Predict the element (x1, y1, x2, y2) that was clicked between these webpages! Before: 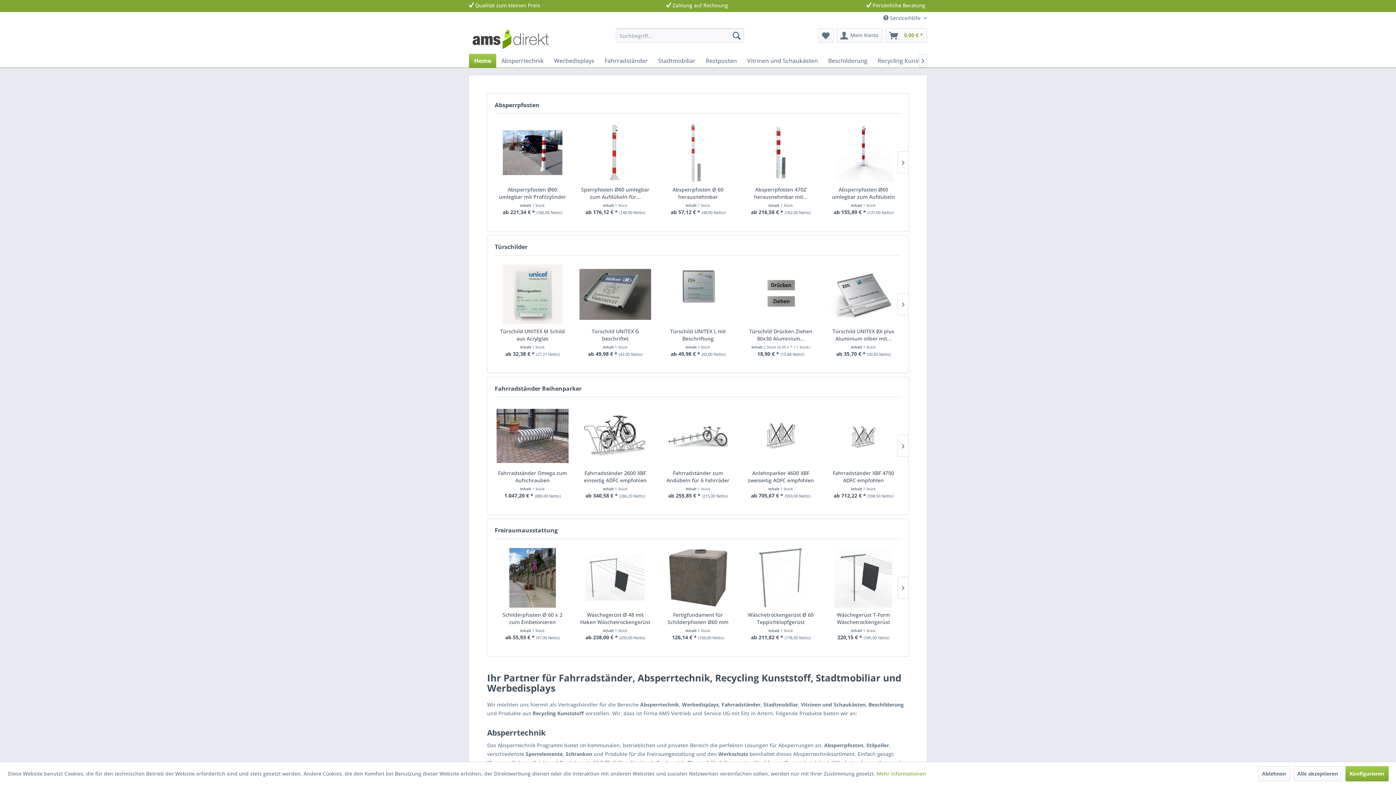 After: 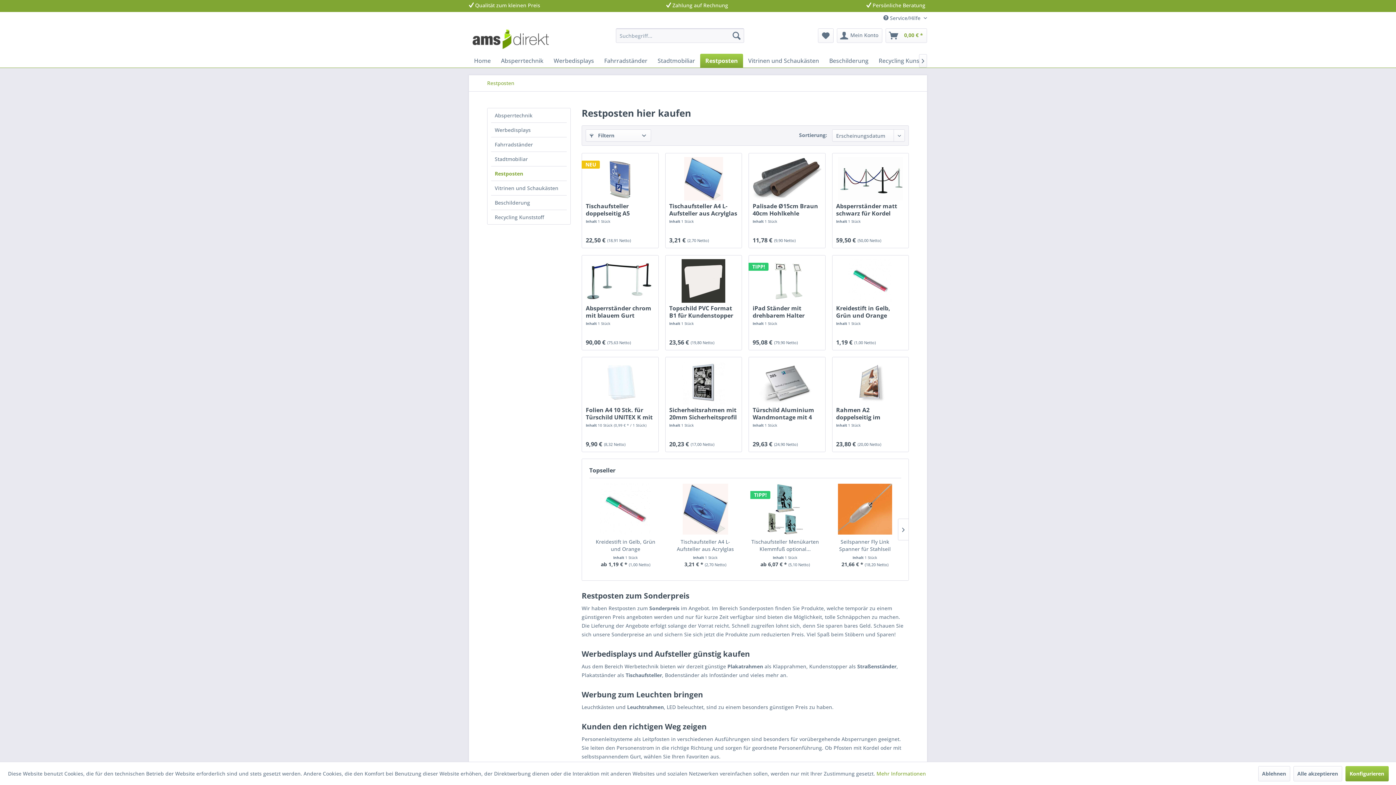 Action: label: Restposten bbox: (700, 53, 742, 67)